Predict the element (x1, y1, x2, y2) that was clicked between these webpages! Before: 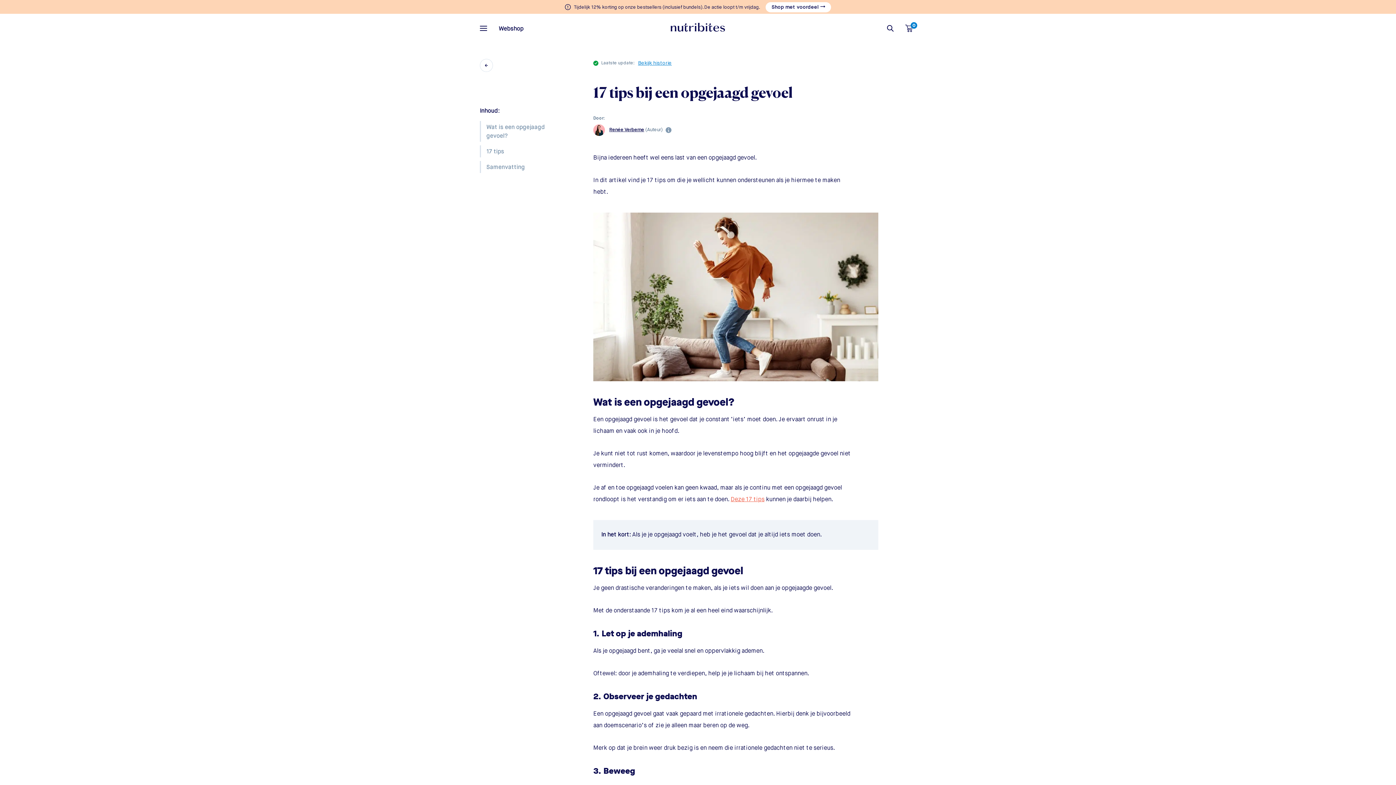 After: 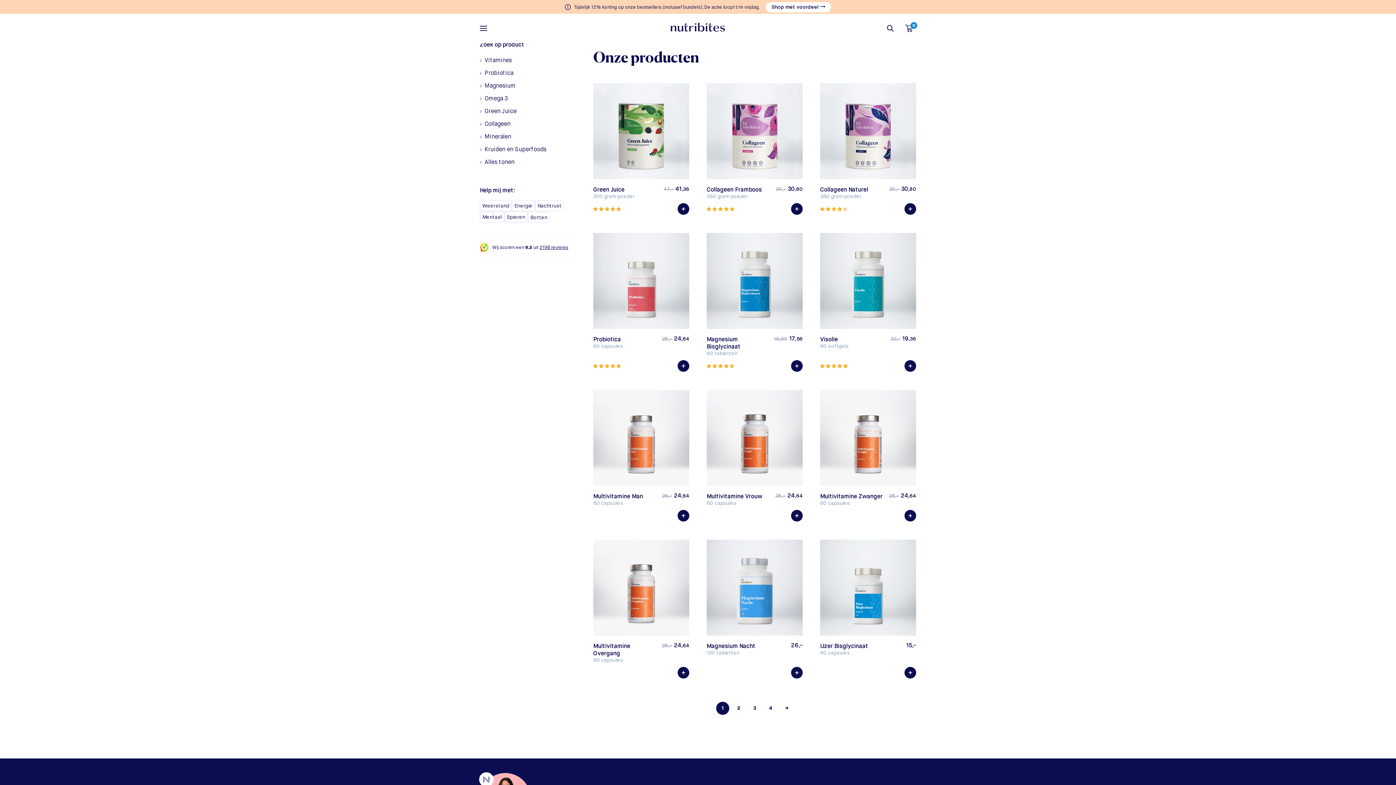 Action: bbox: (498, 26, 523, 31) label: Webshop